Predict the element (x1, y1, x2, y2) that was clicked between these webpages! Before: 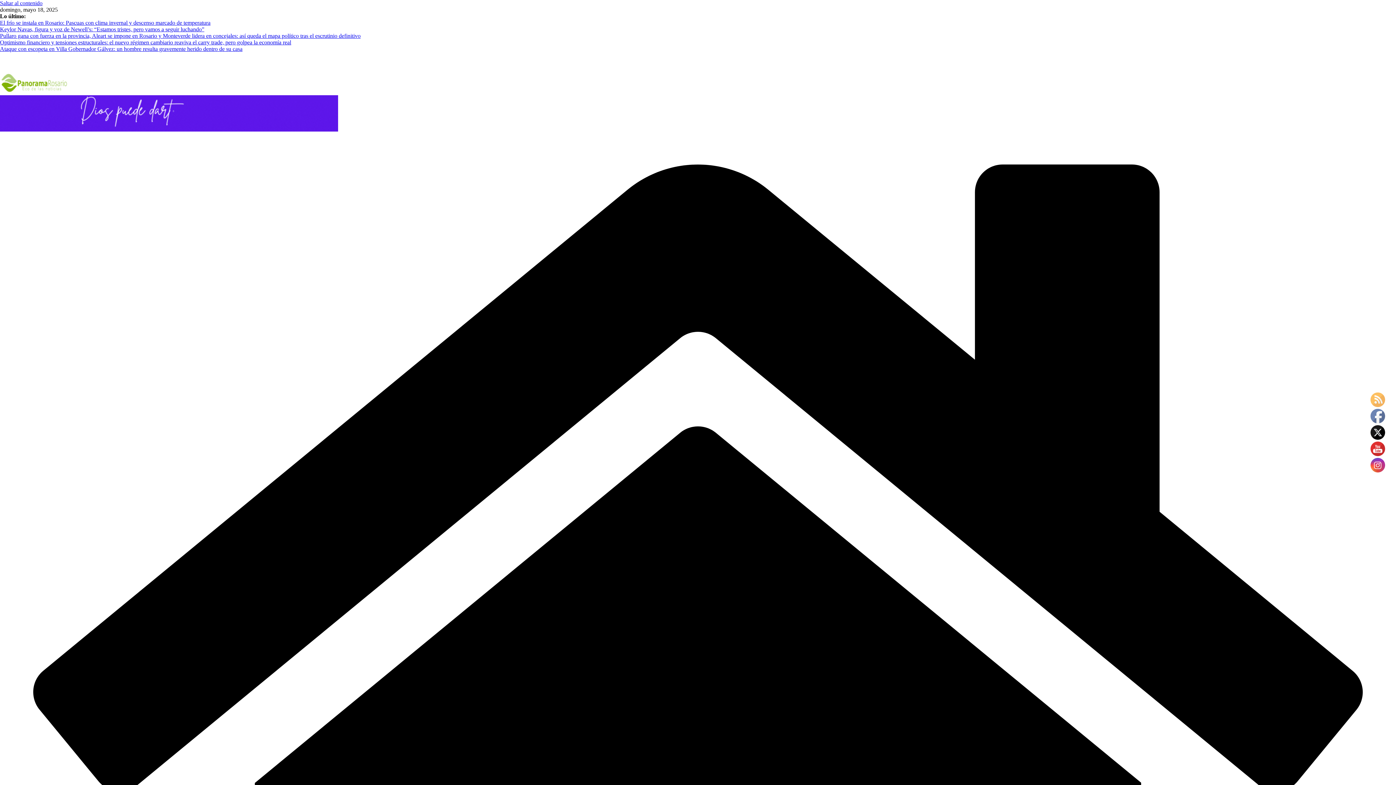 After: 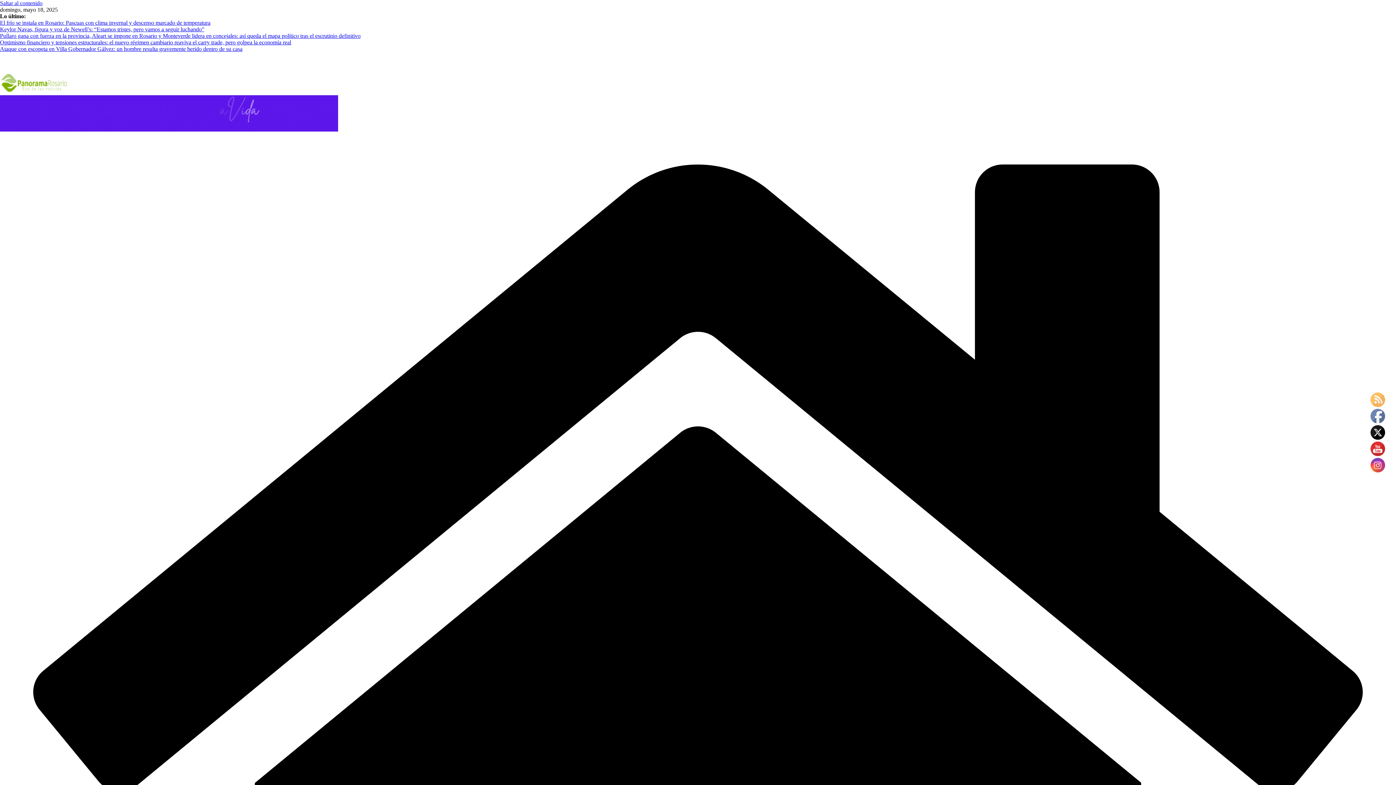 Action: label: Saltar al contenido bbox: (0, 0, 42, 6)